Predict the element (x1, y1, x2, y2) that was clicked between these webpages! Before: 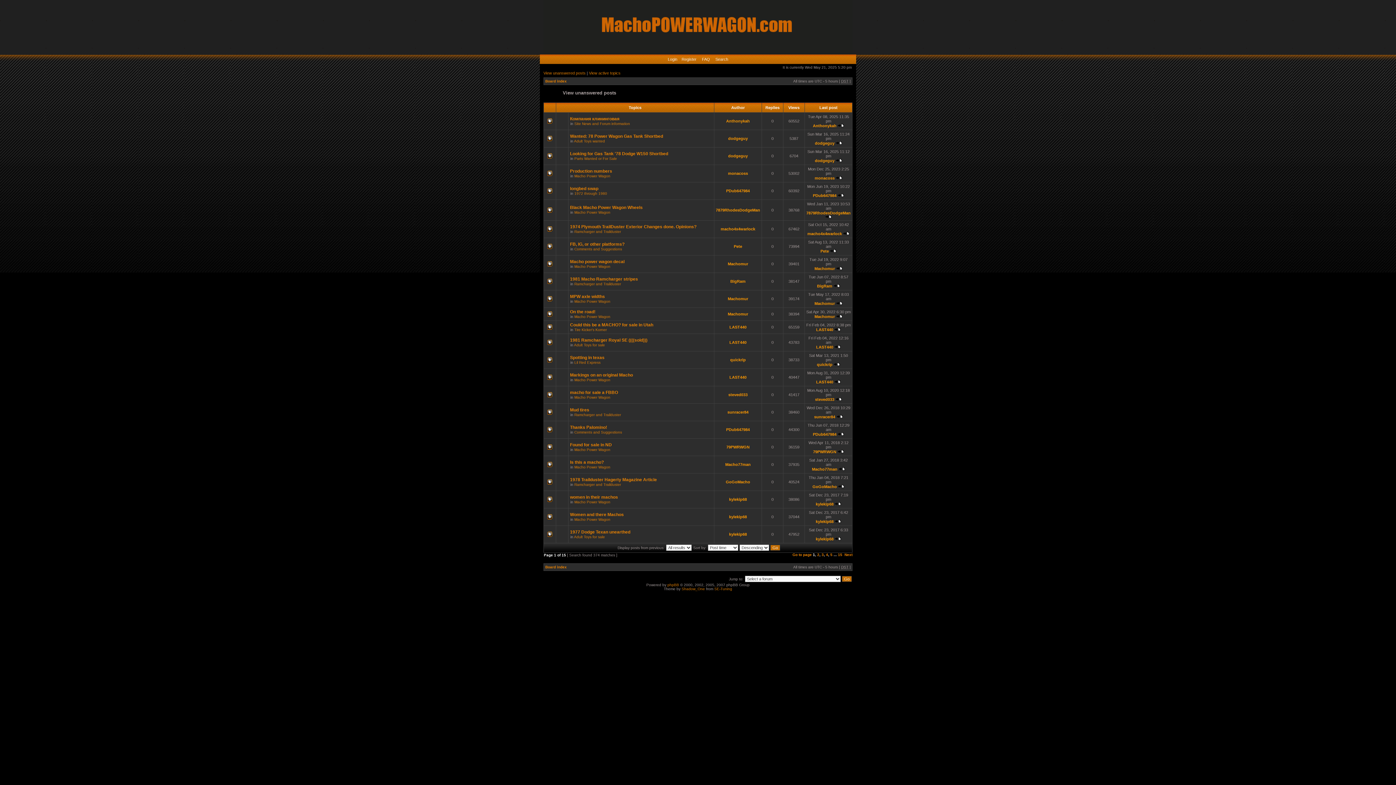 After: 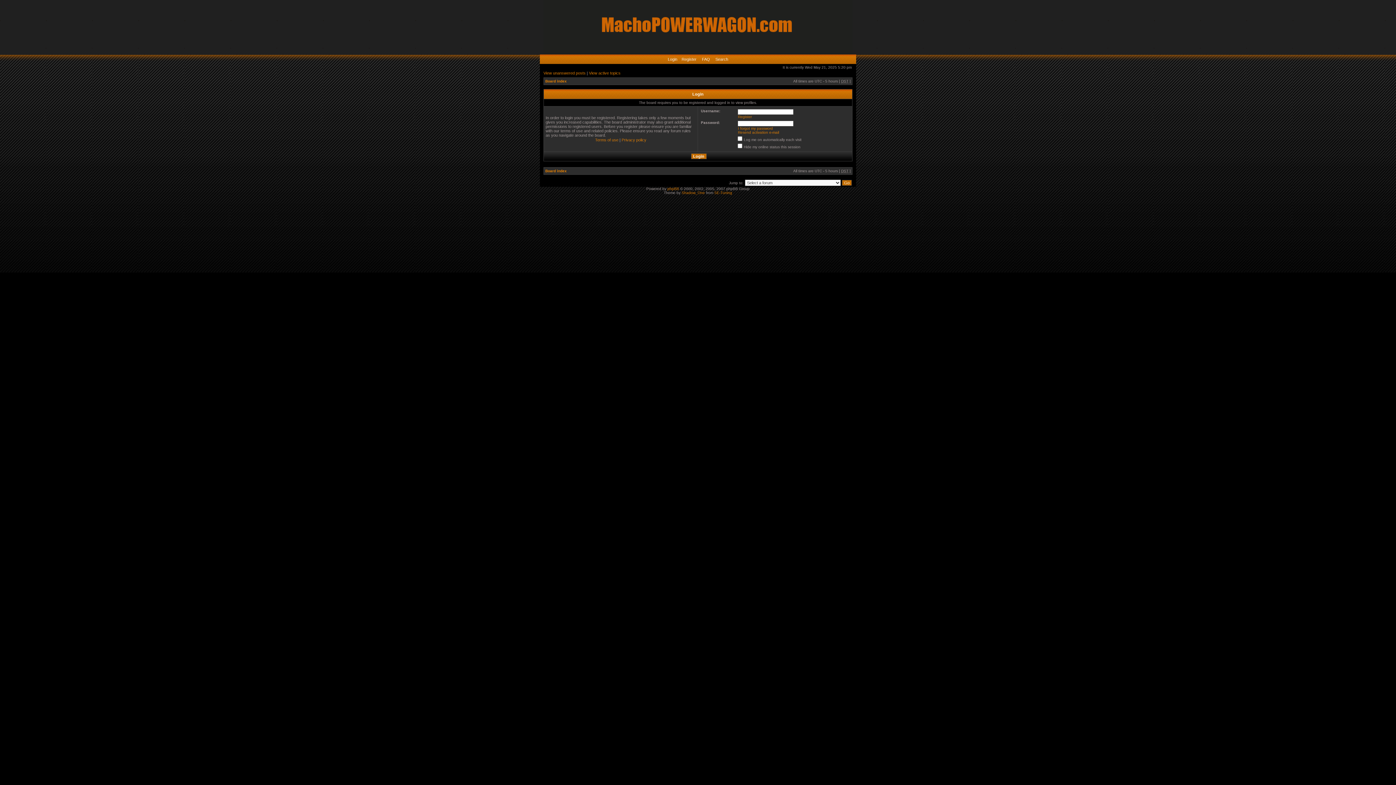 Action: bbox: (817, 284, 832, 288) label: BigRam